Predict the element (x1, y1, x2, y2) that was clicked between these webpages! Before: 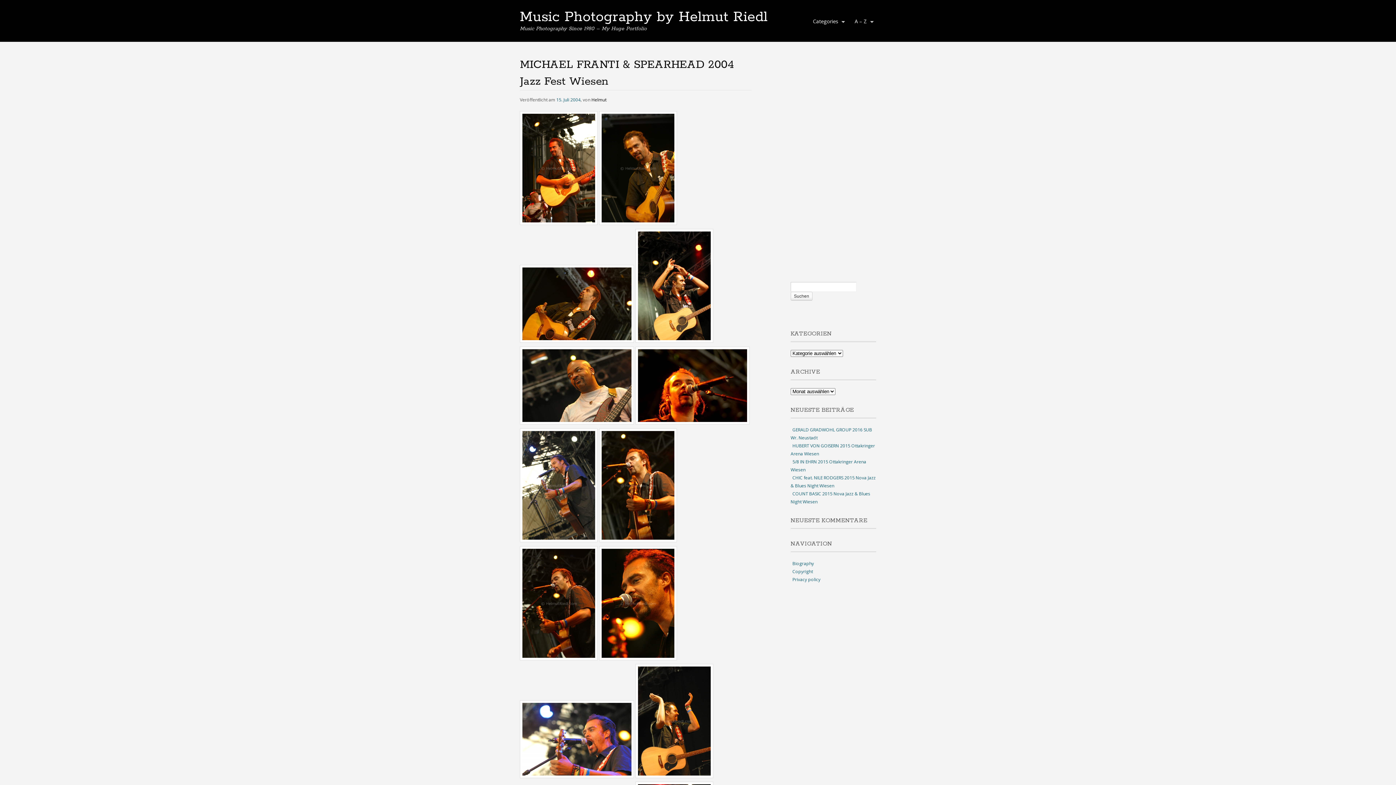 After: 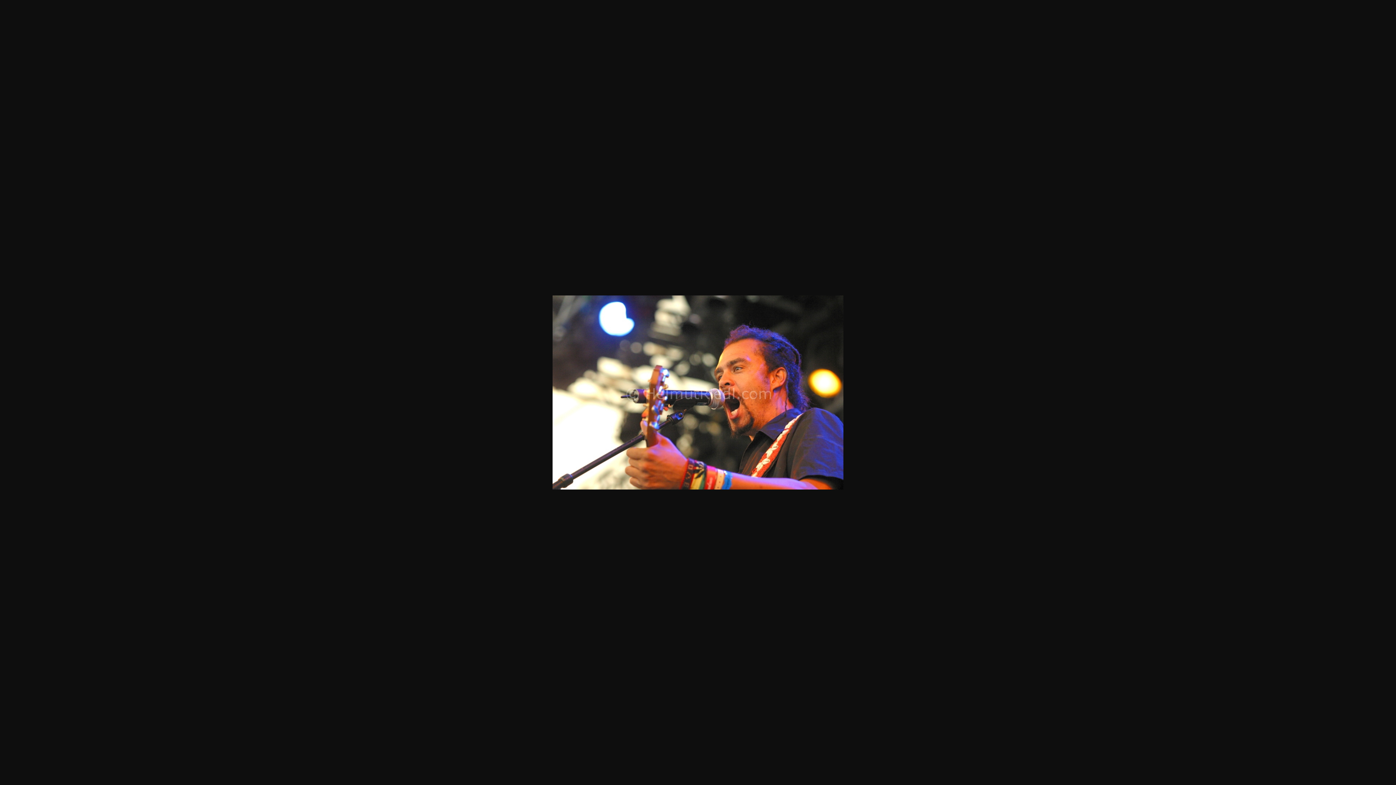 Action: bbox: (520, 773, 634, 779)